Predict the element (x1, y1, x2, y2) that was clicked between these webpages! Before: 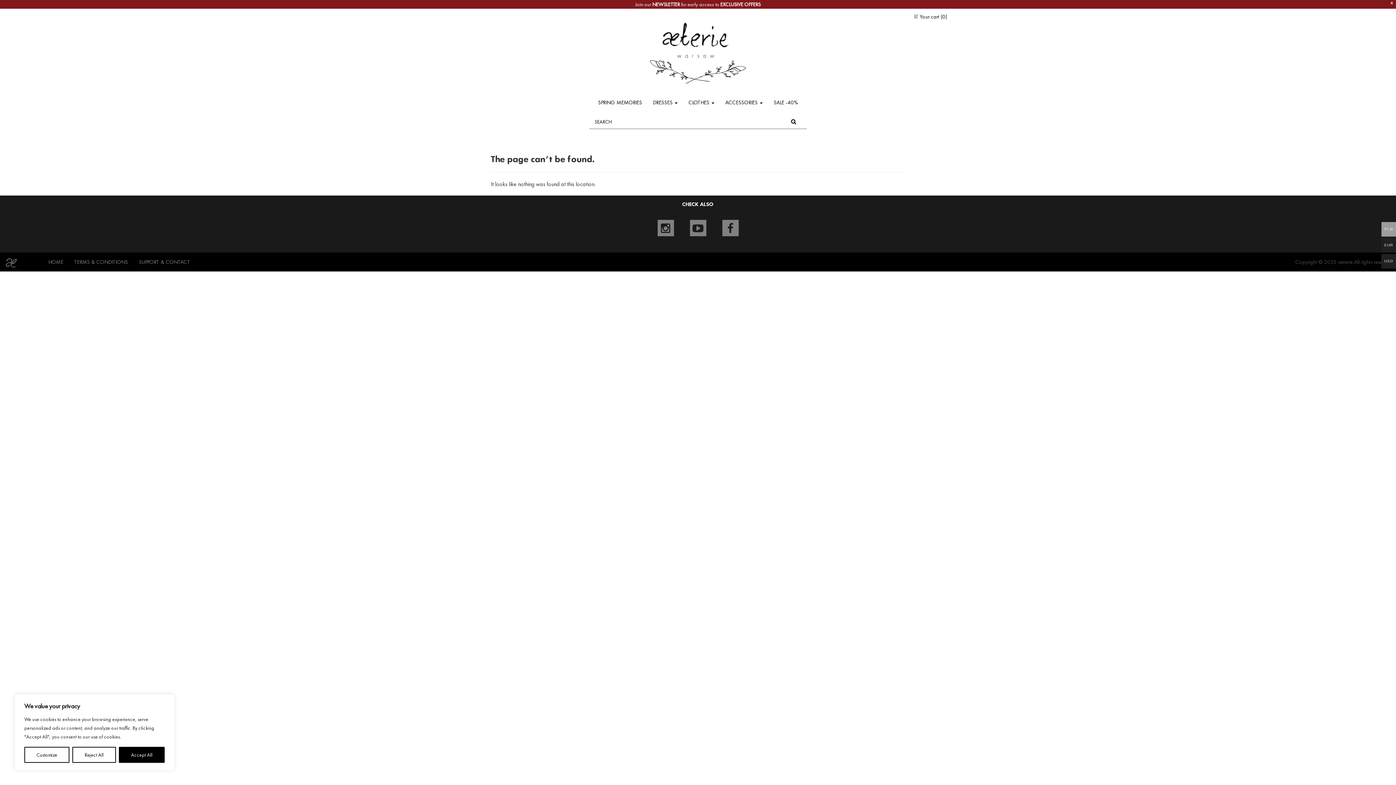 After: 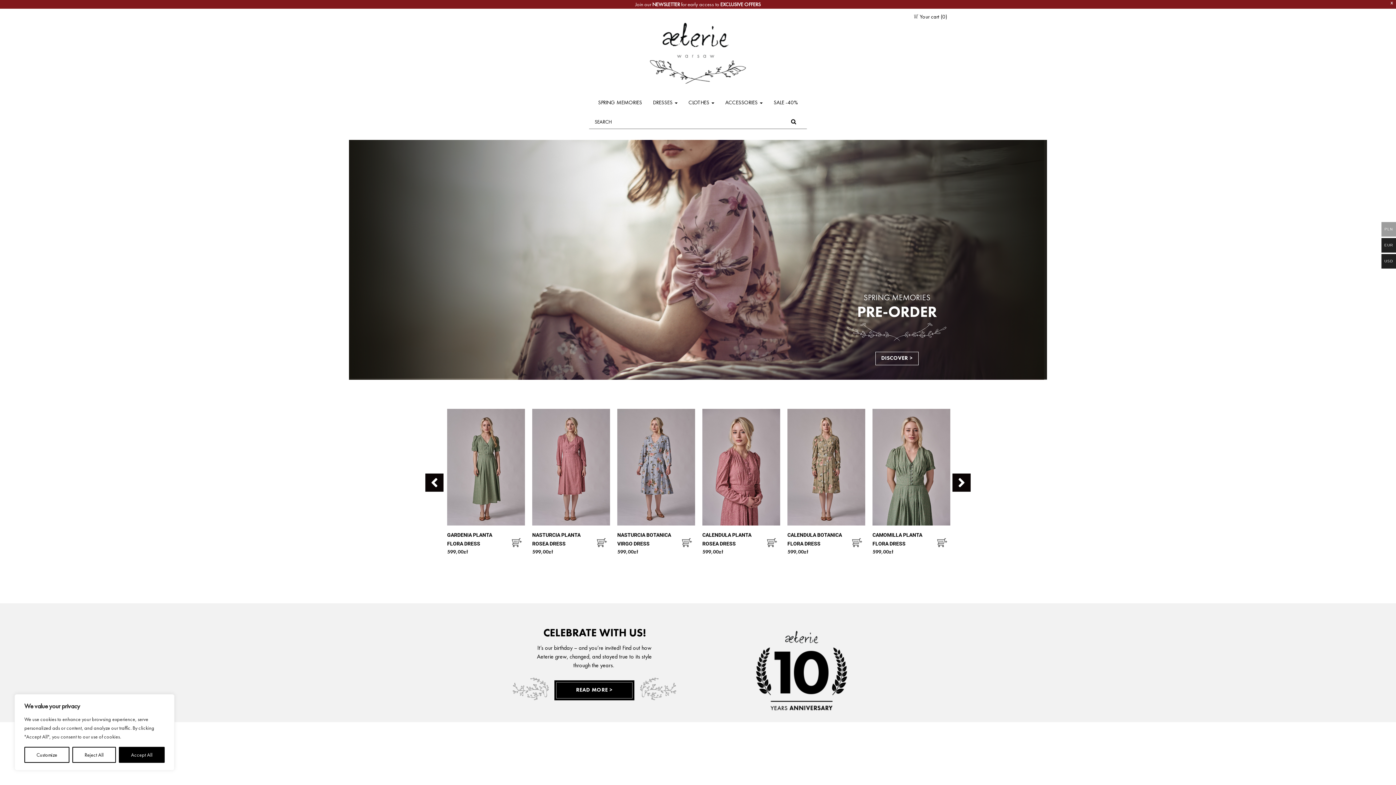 Action: label: HOME bbox: (44, 258, 66, 269)